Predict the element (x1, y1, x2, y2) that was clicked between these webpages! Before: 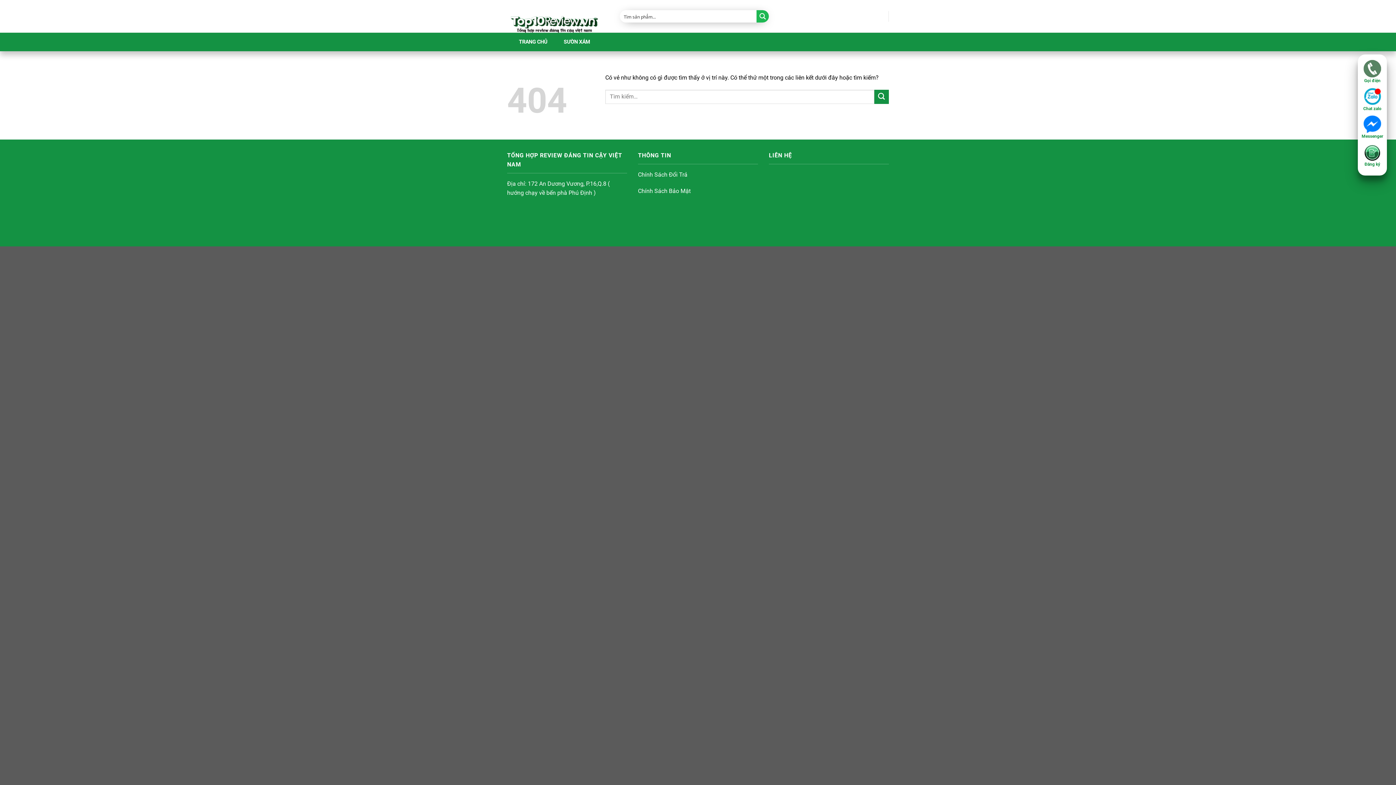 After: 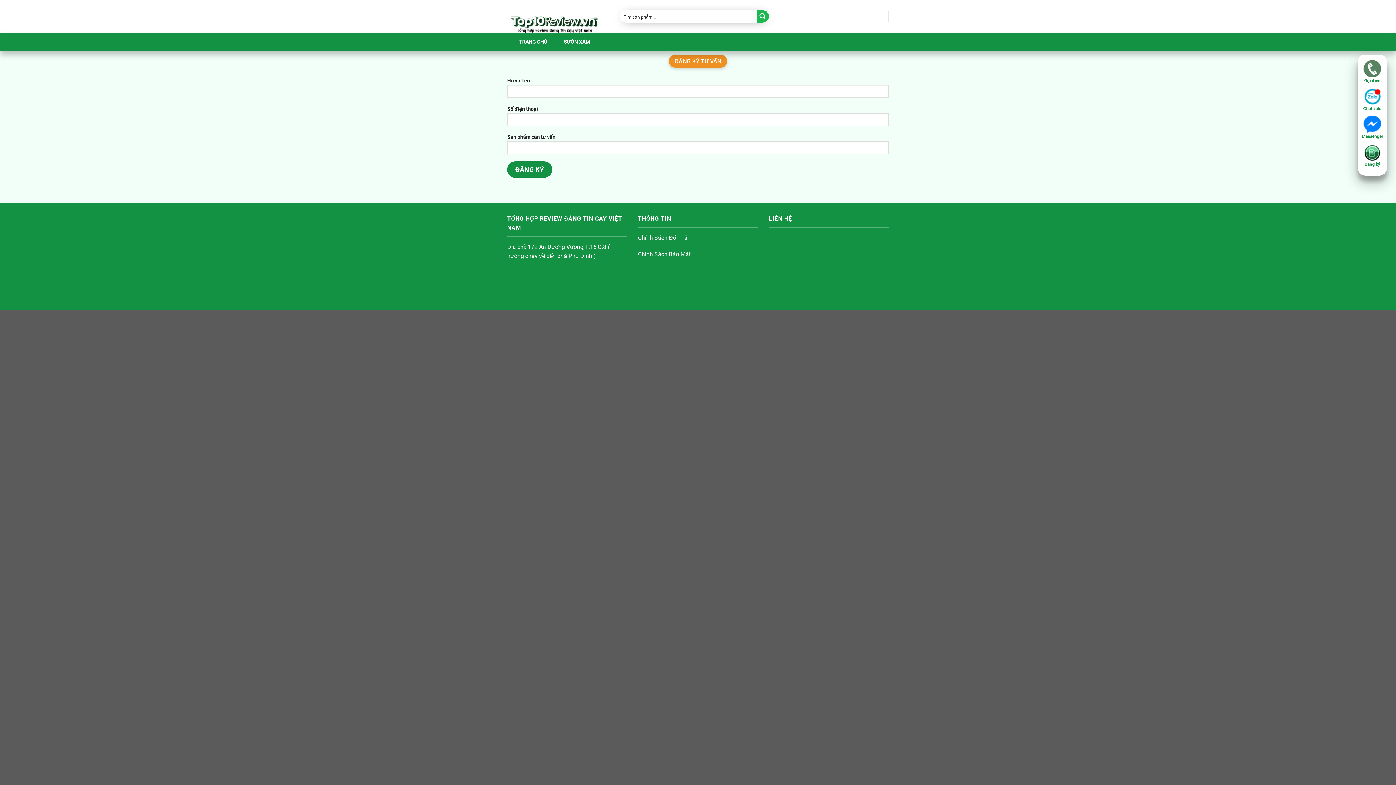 Action: bbox: (1358, 143, 1387, 167) label: 
Đăng ký